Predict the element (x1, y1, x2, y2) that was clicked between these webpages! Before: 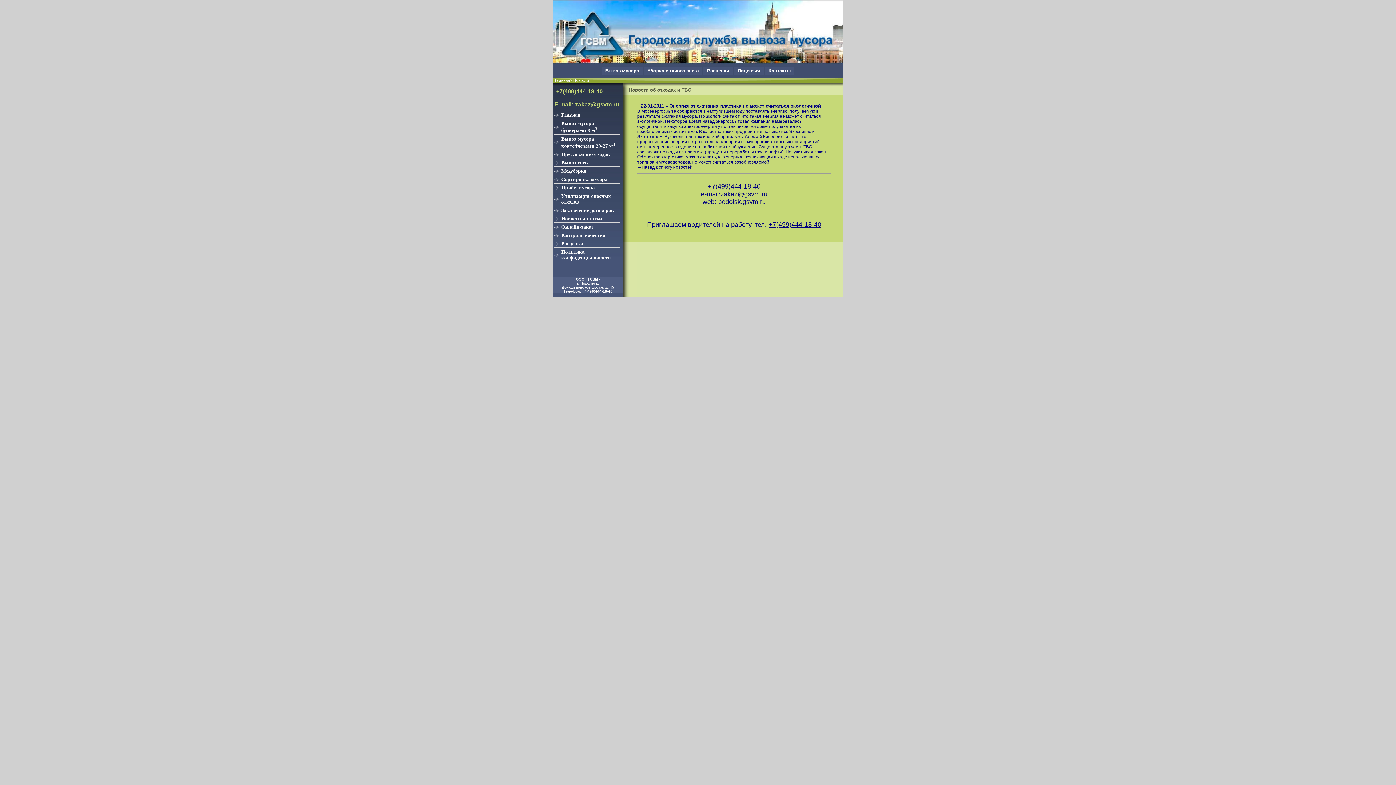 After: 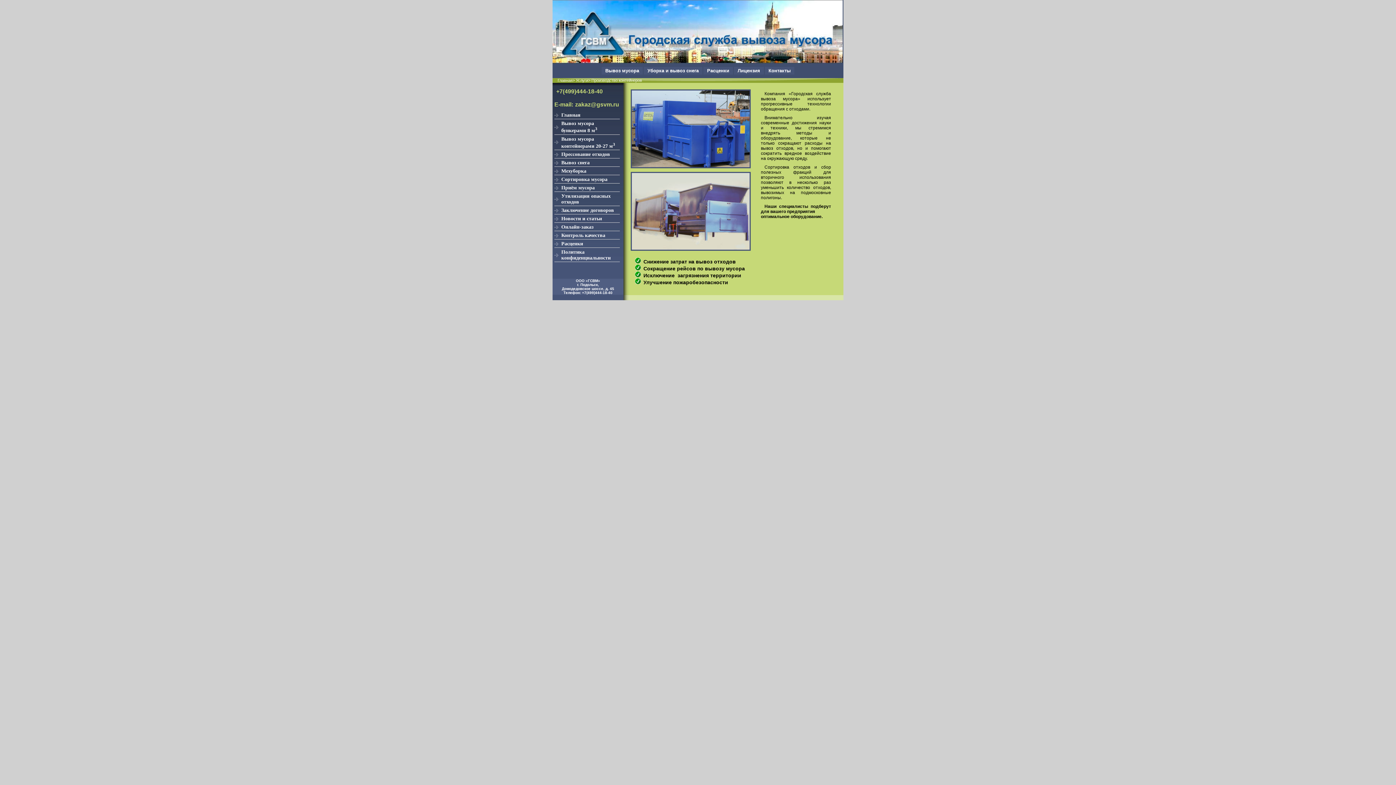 Action: label: Прессование отходов bbox: (554, 151, 620, 158)